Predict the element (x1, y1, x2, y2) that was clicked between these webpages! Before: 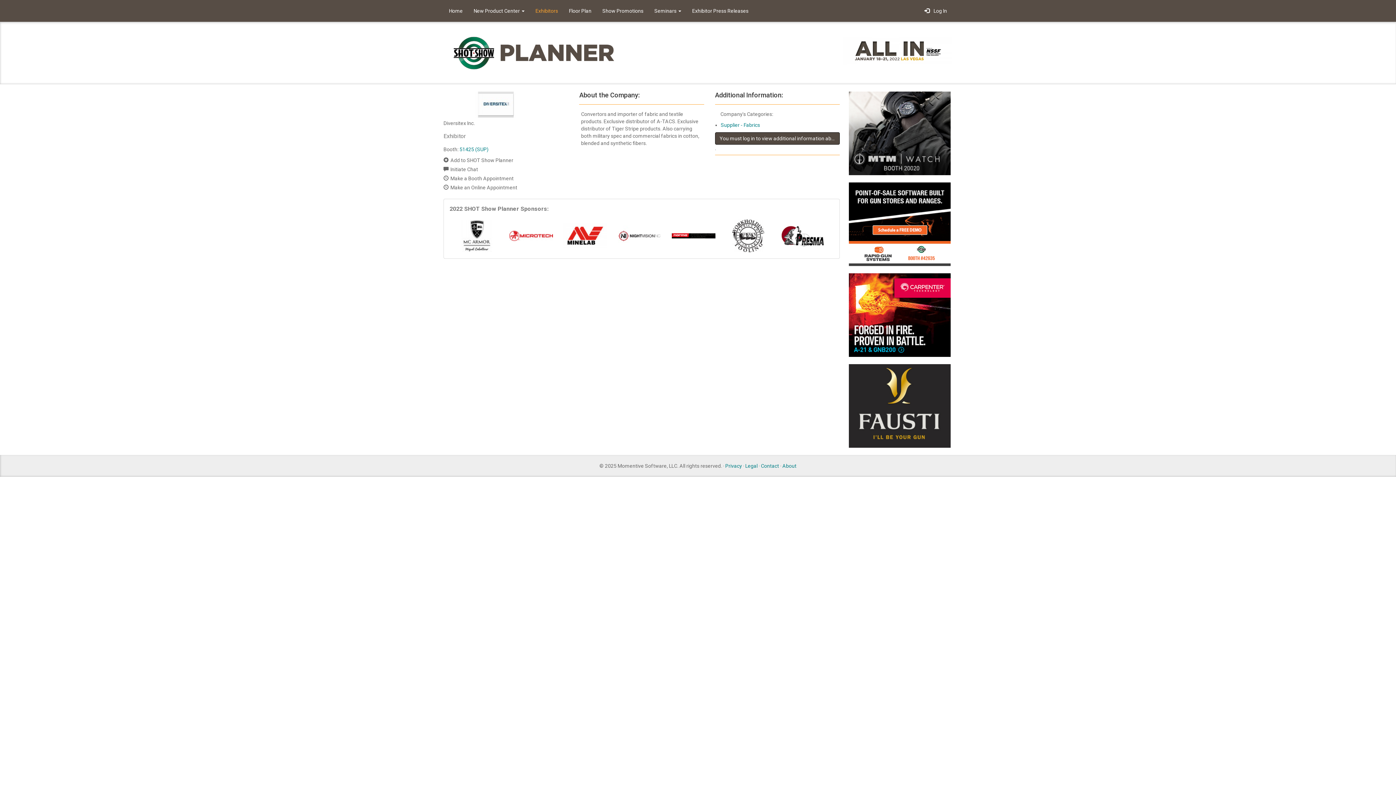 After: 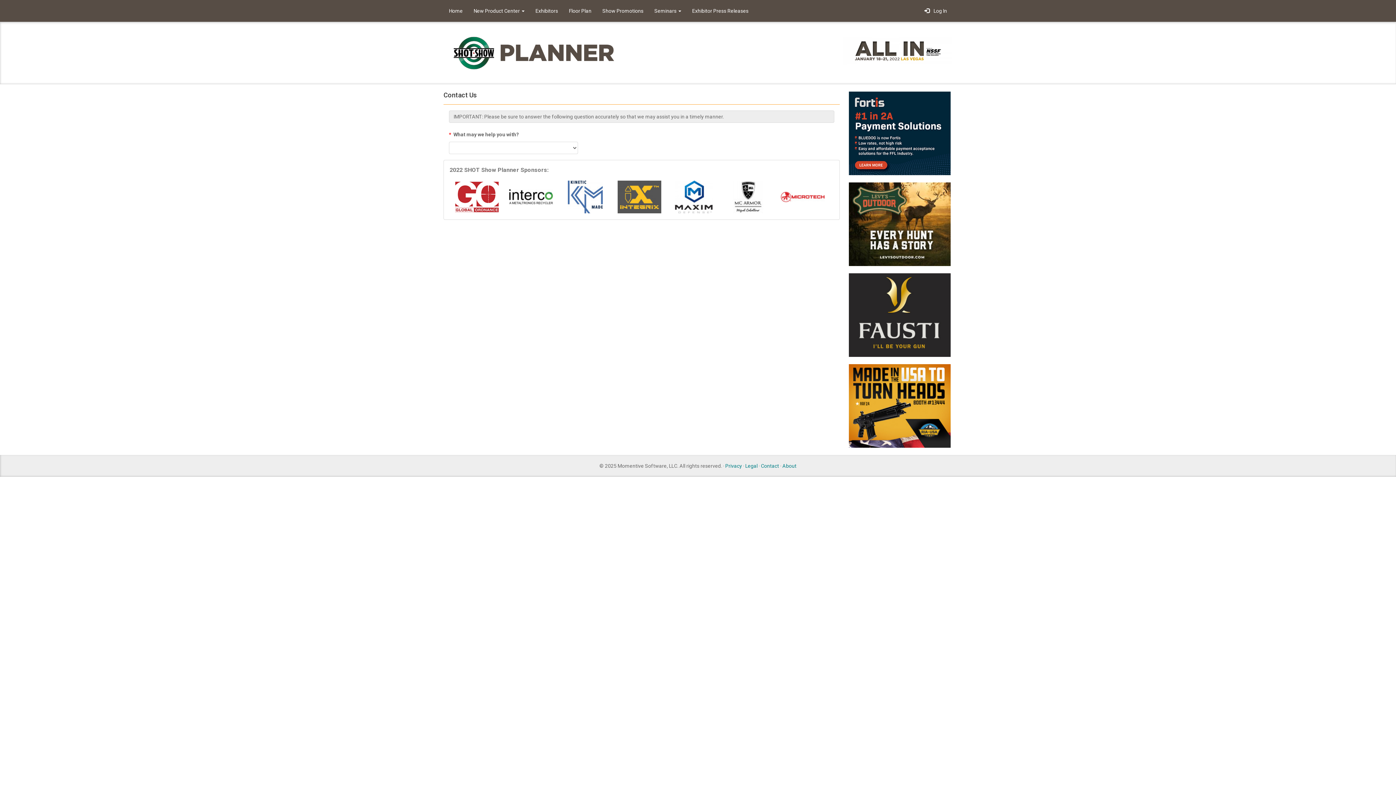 Action: bbox: (761, 463, 779, 468) label: Contact